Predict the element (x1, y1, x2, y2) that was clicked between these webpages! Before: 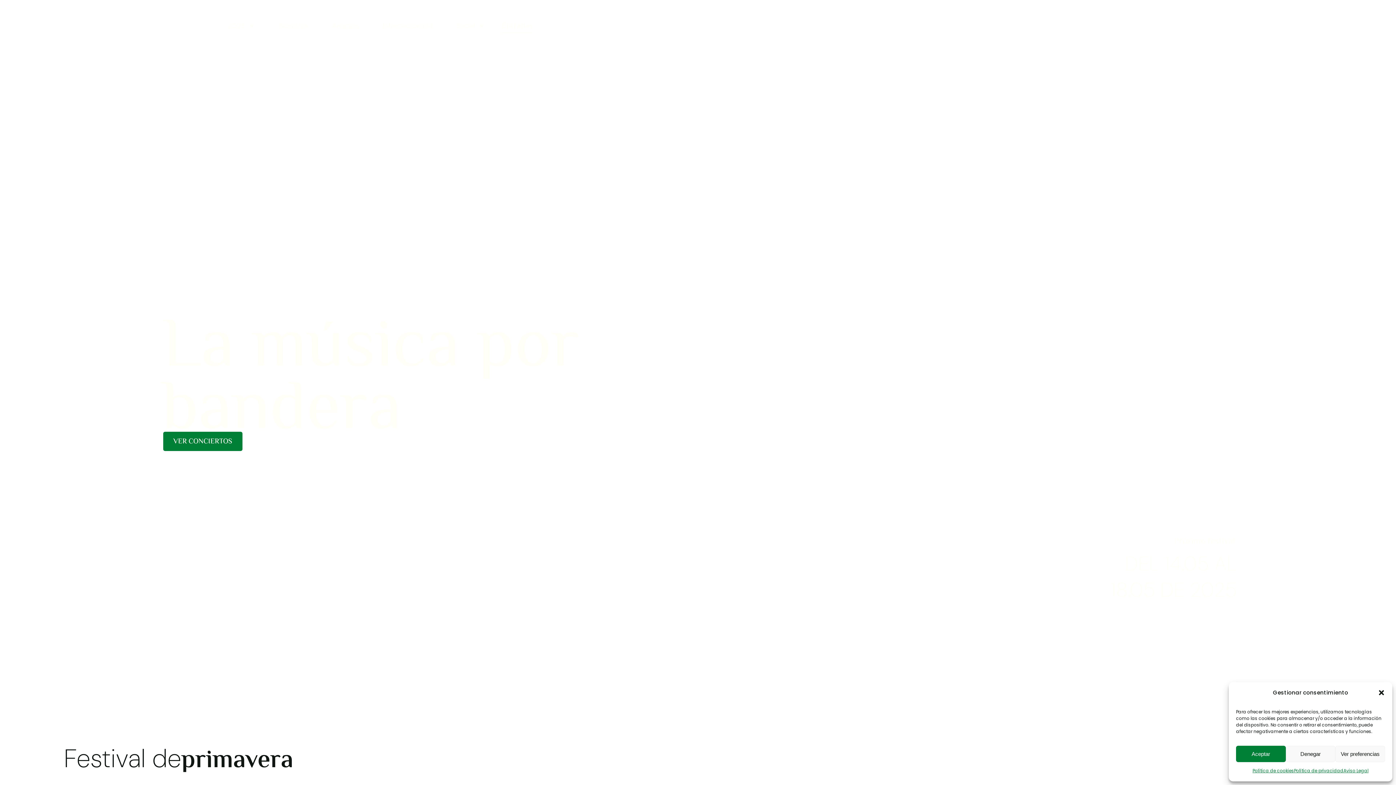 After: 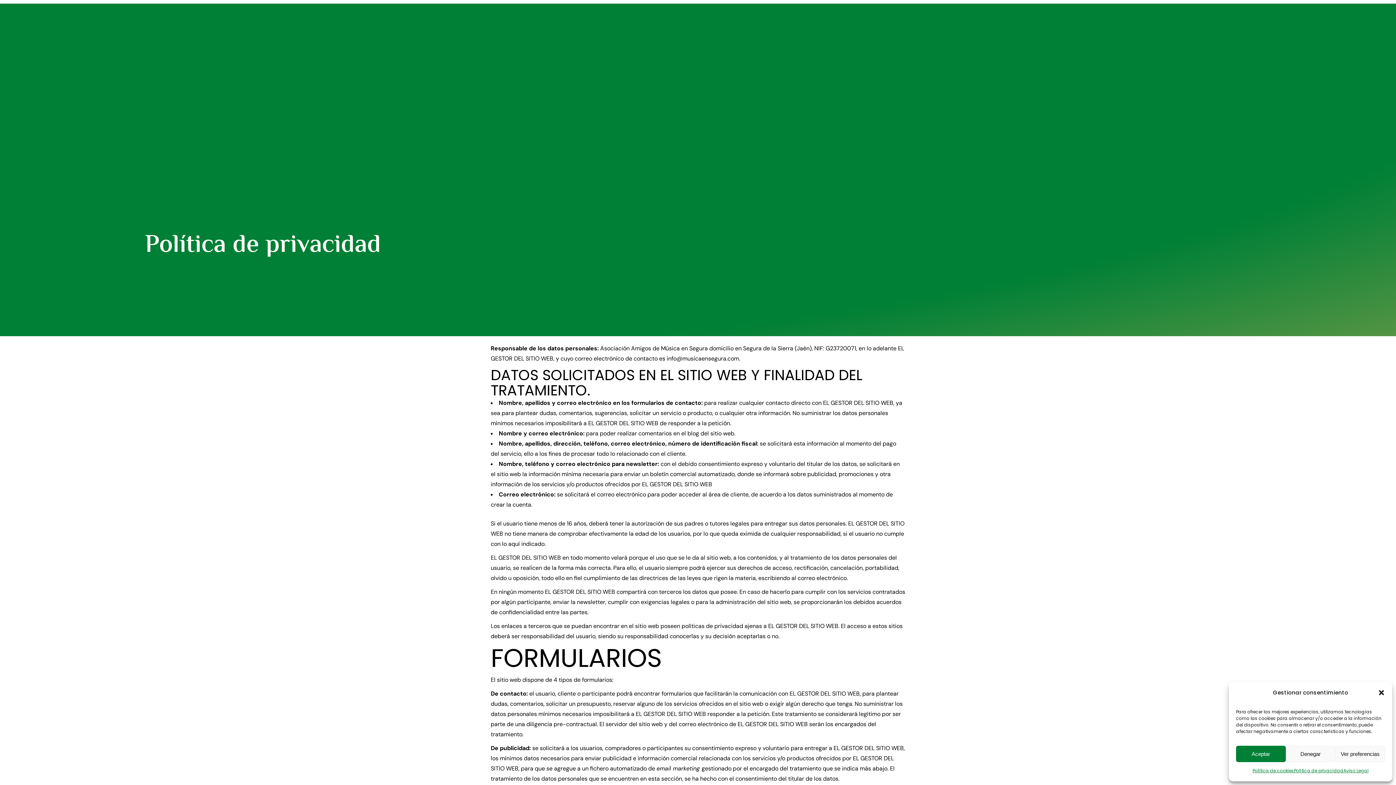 Action: bbox: (1294, 766, 1343, 776) label: Política de privacidad